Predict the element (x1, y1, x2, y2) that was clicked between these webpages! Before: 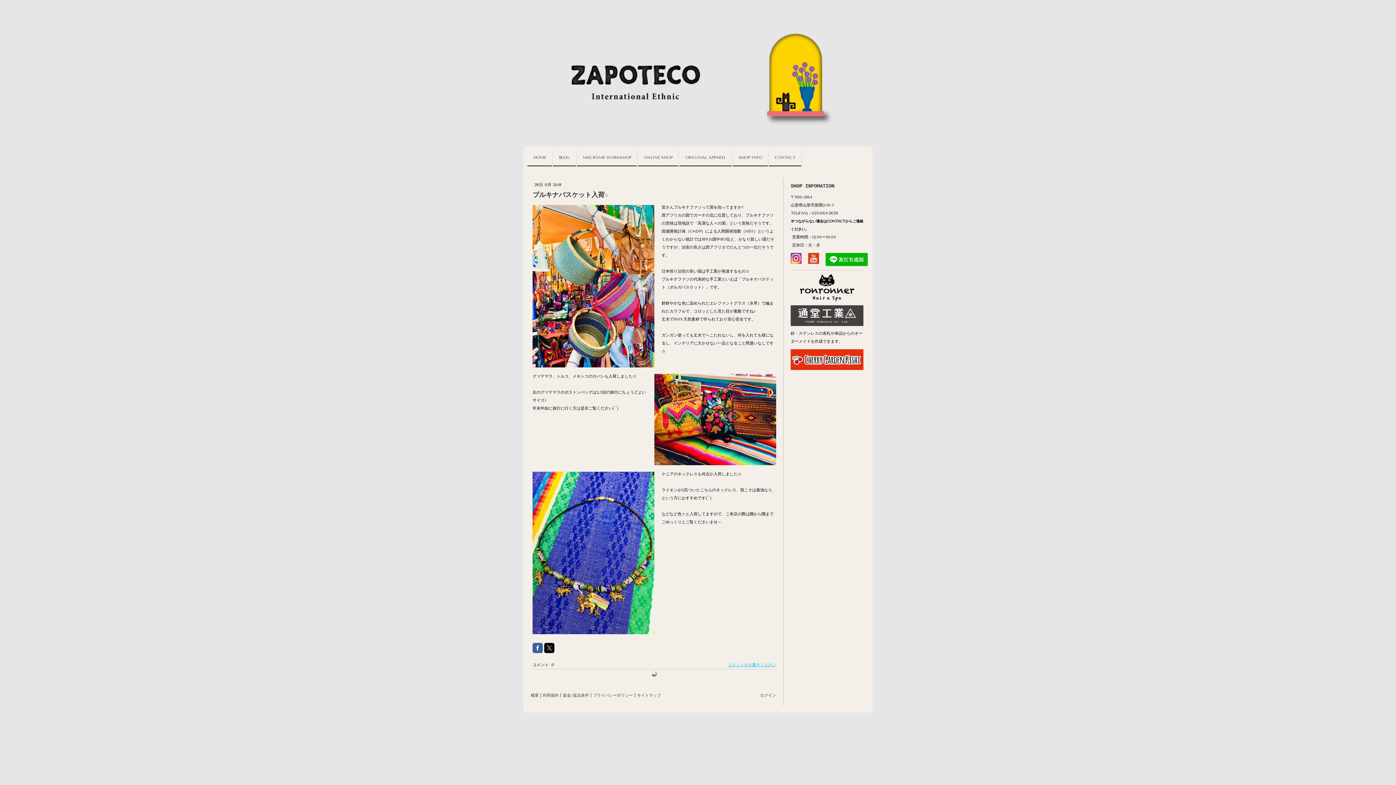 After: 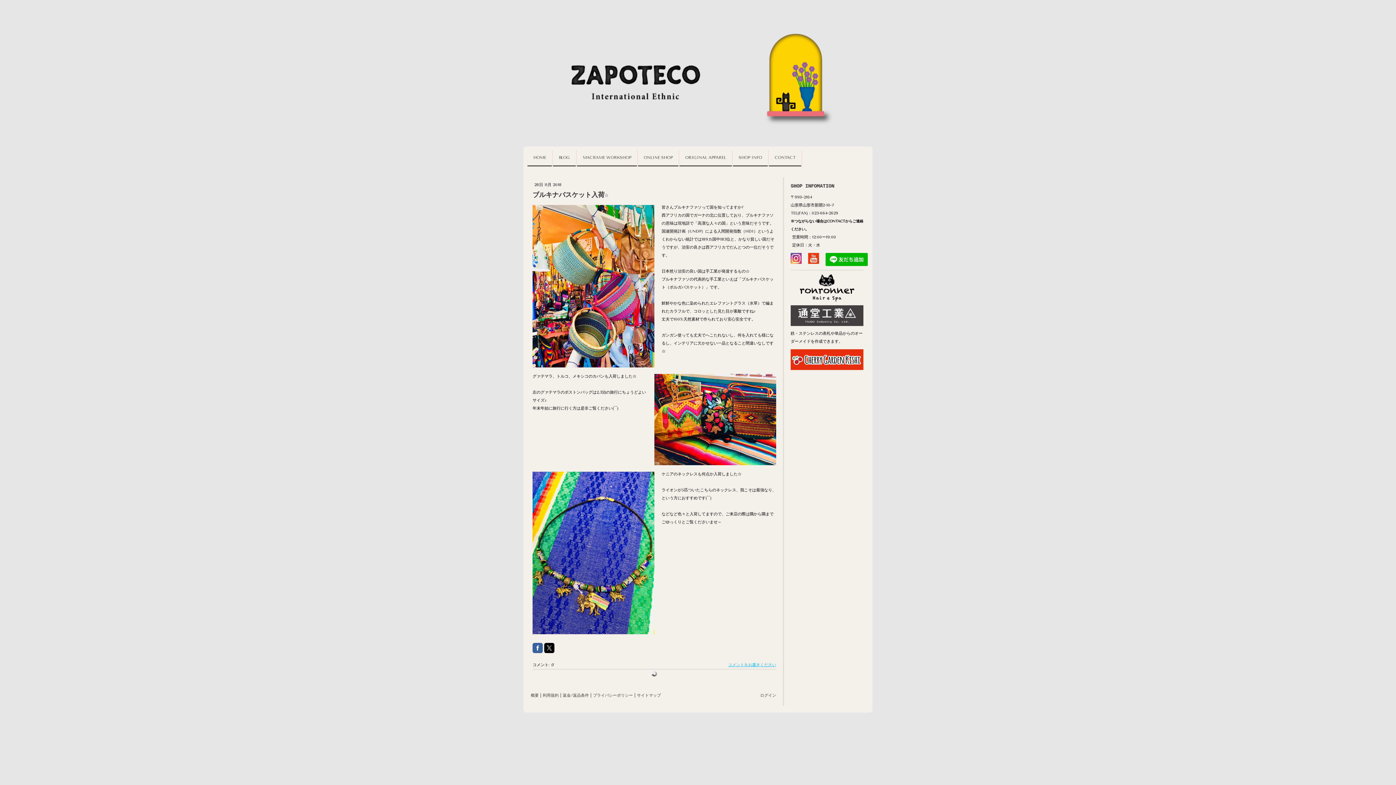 Action: bbox: (808, 254, 819, 259)